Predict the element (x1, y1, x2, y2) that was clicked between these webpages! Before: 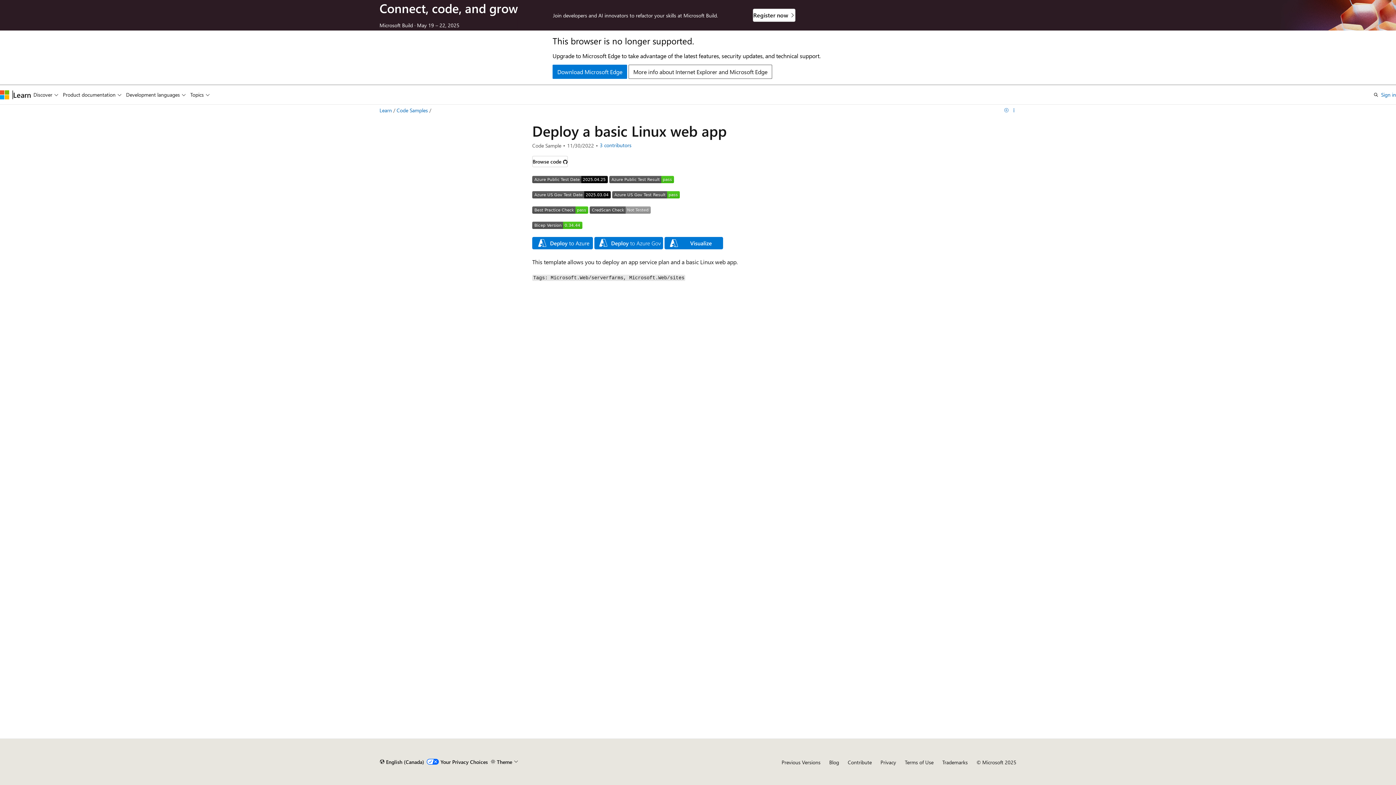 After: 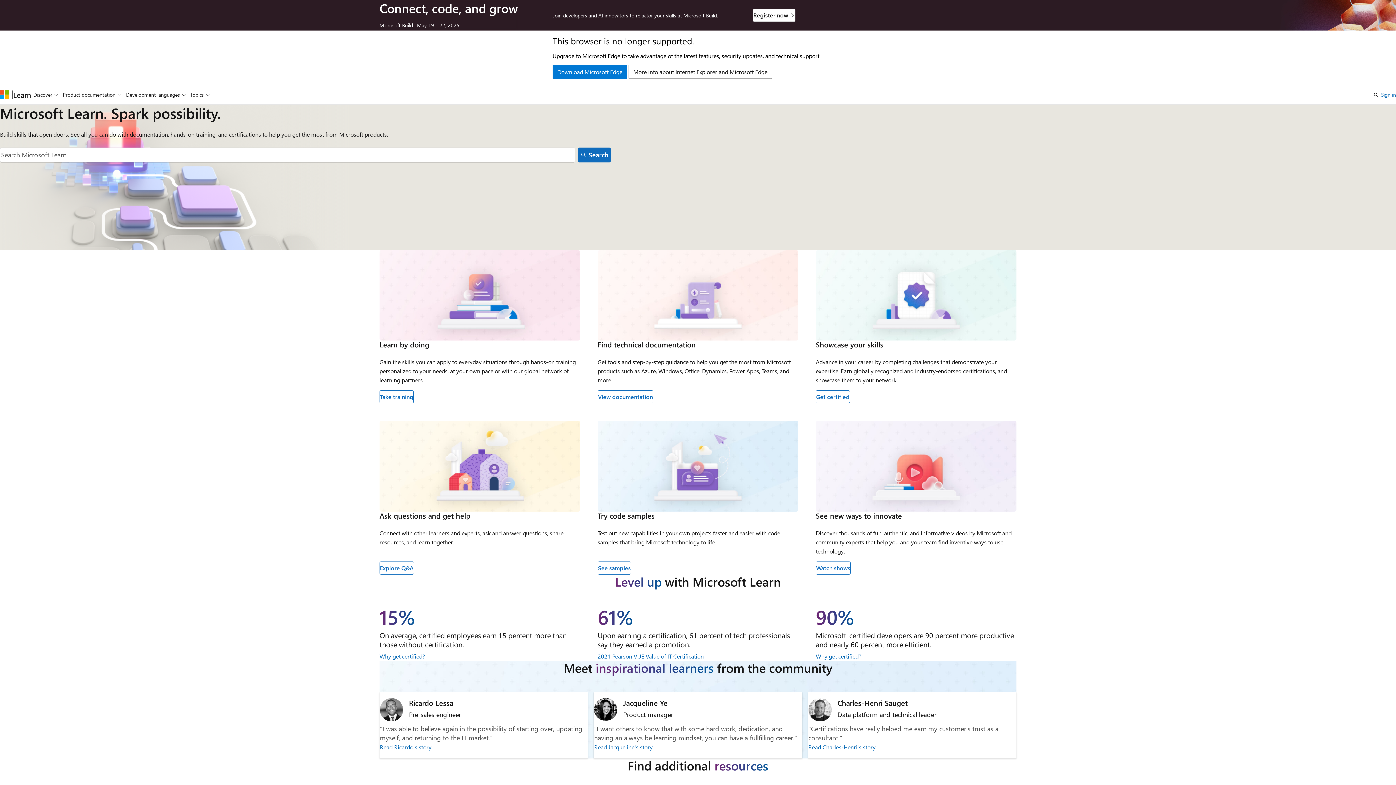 Action: label: Learn bbox: (13, 90, 31, 99)